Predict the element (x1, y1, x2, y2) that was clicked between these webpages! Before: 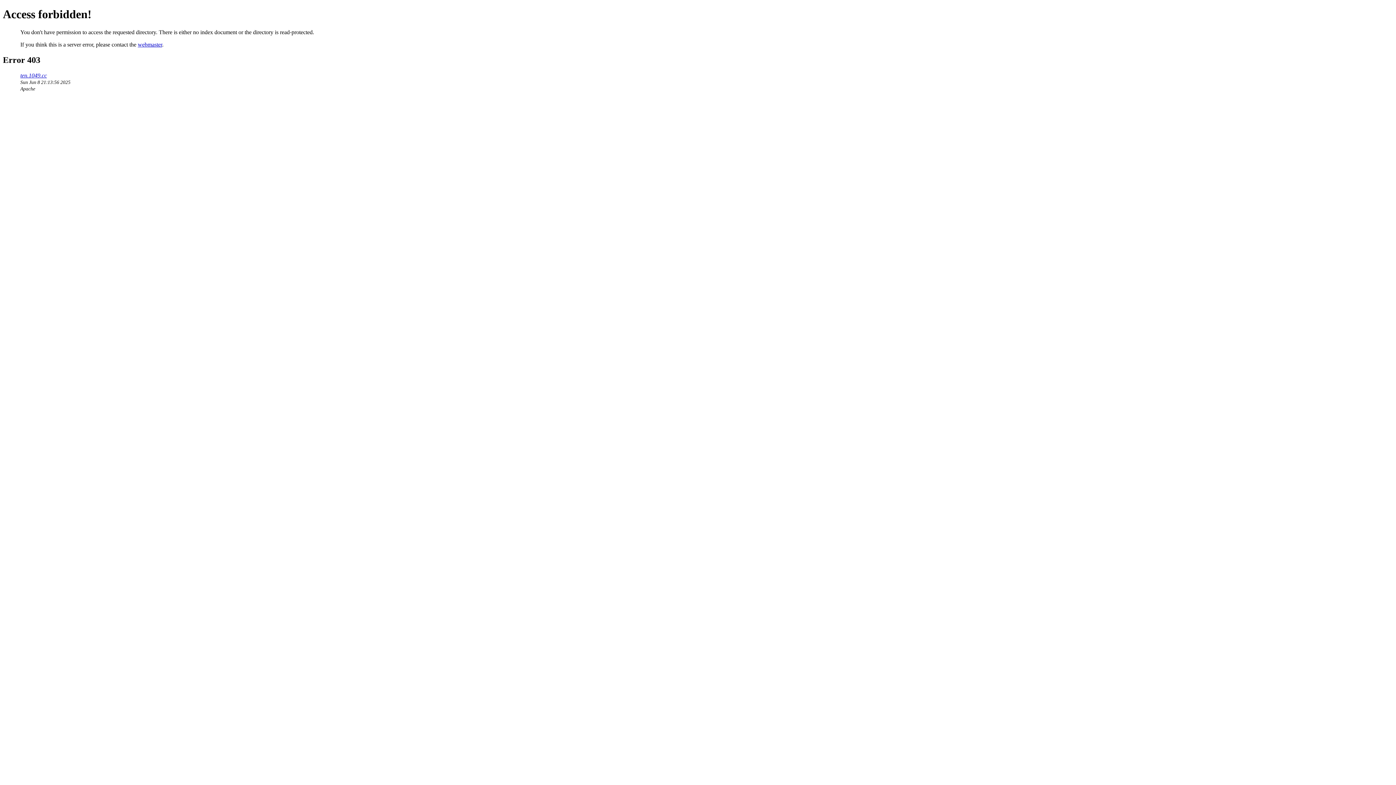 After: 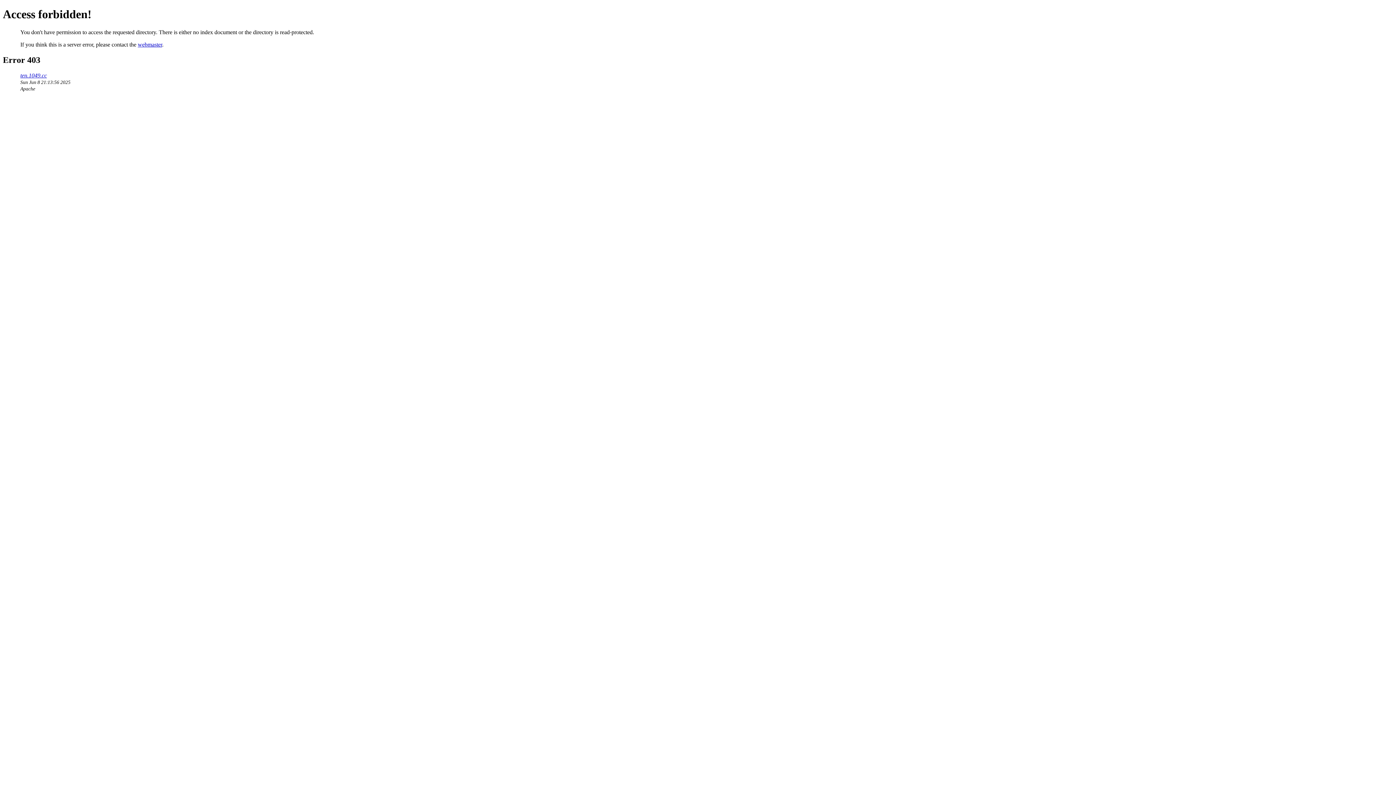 Action: label: webmaster bbox: (137, 41, 162, 47)